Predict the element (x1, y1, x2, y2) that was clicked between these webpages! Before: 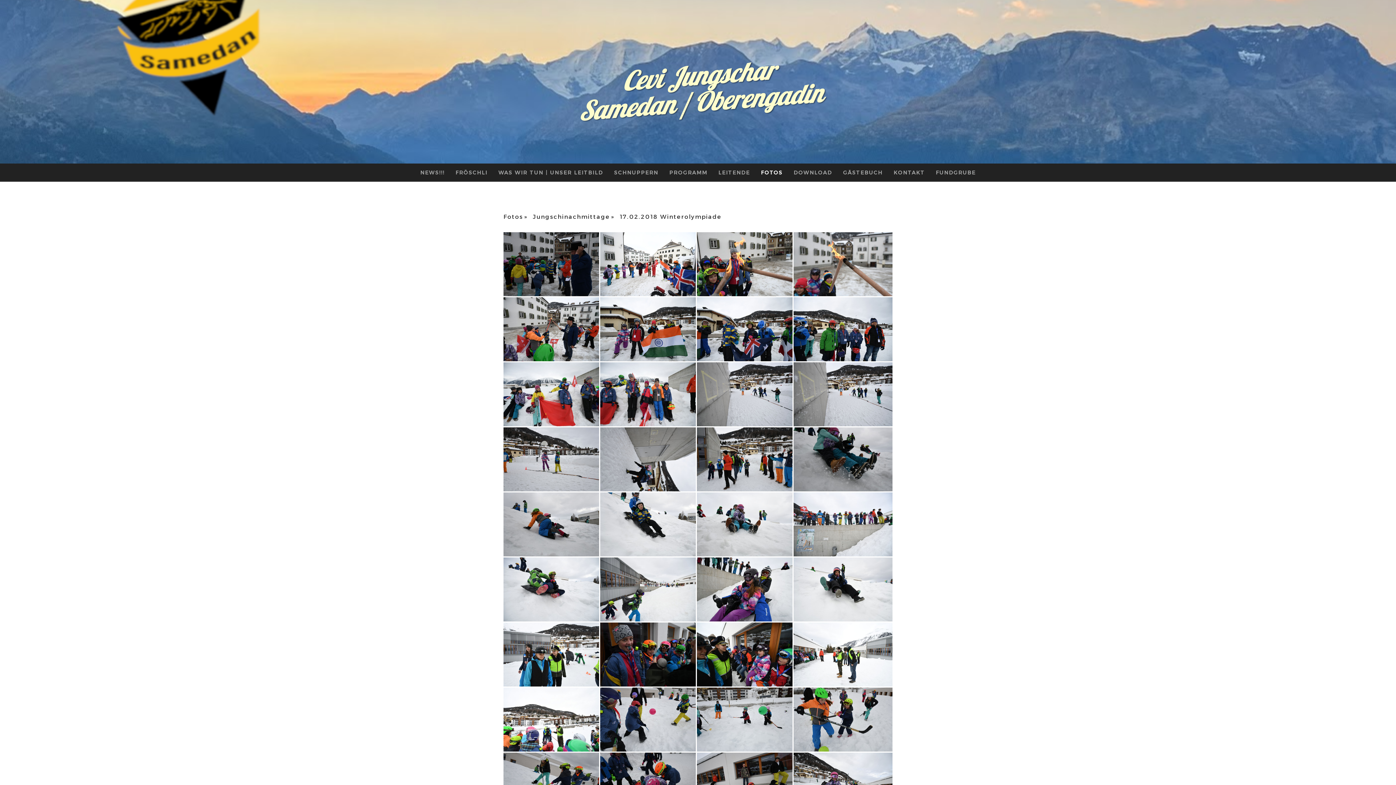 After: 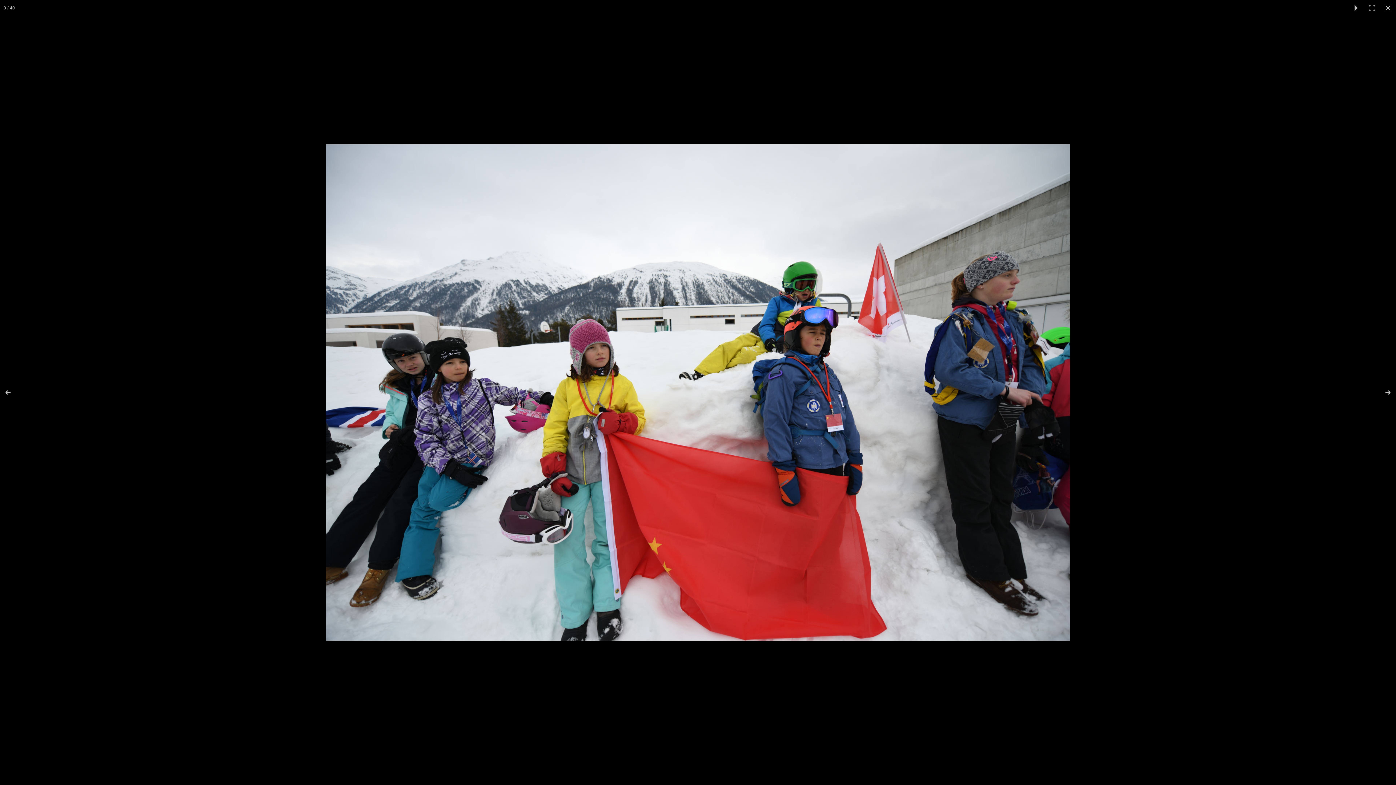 Action: bbox: (503, 362, 600, 426)